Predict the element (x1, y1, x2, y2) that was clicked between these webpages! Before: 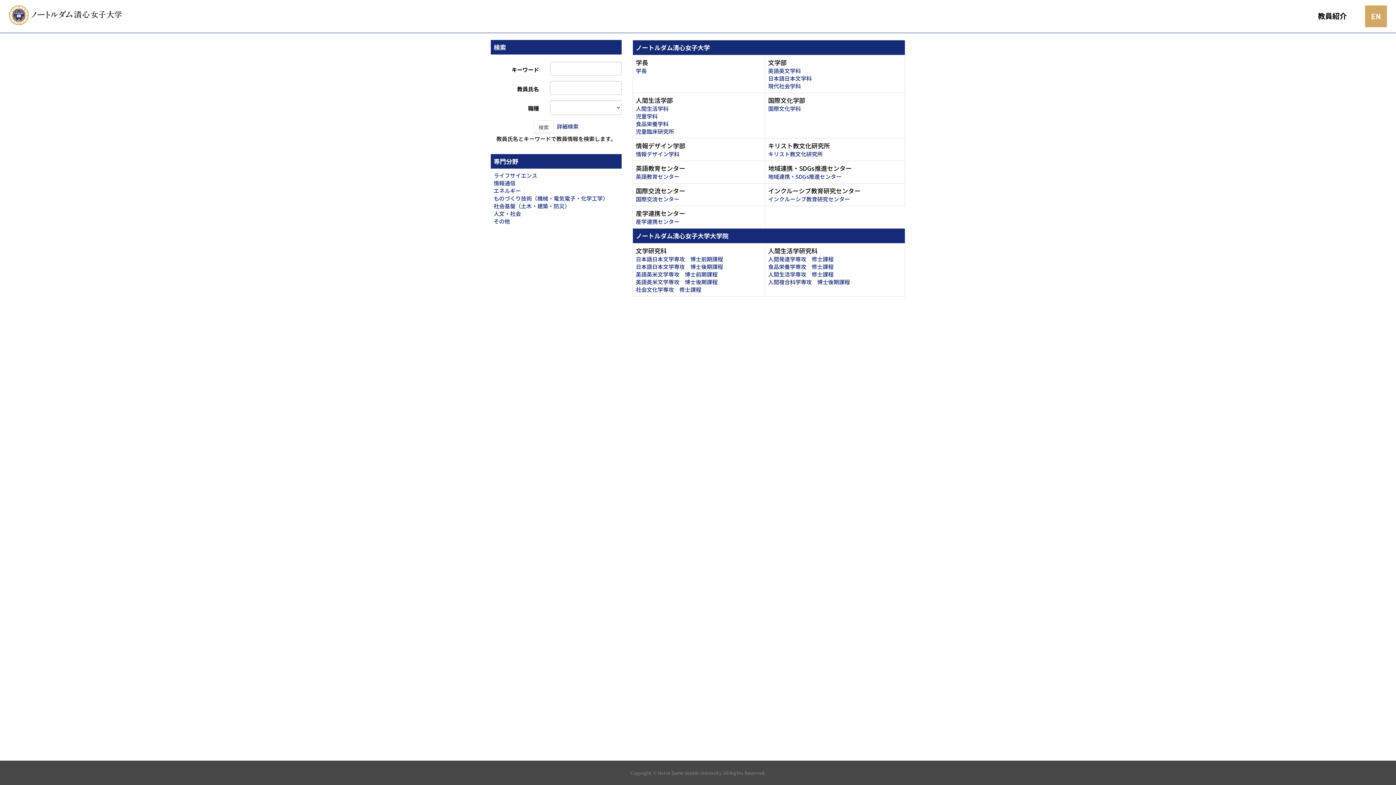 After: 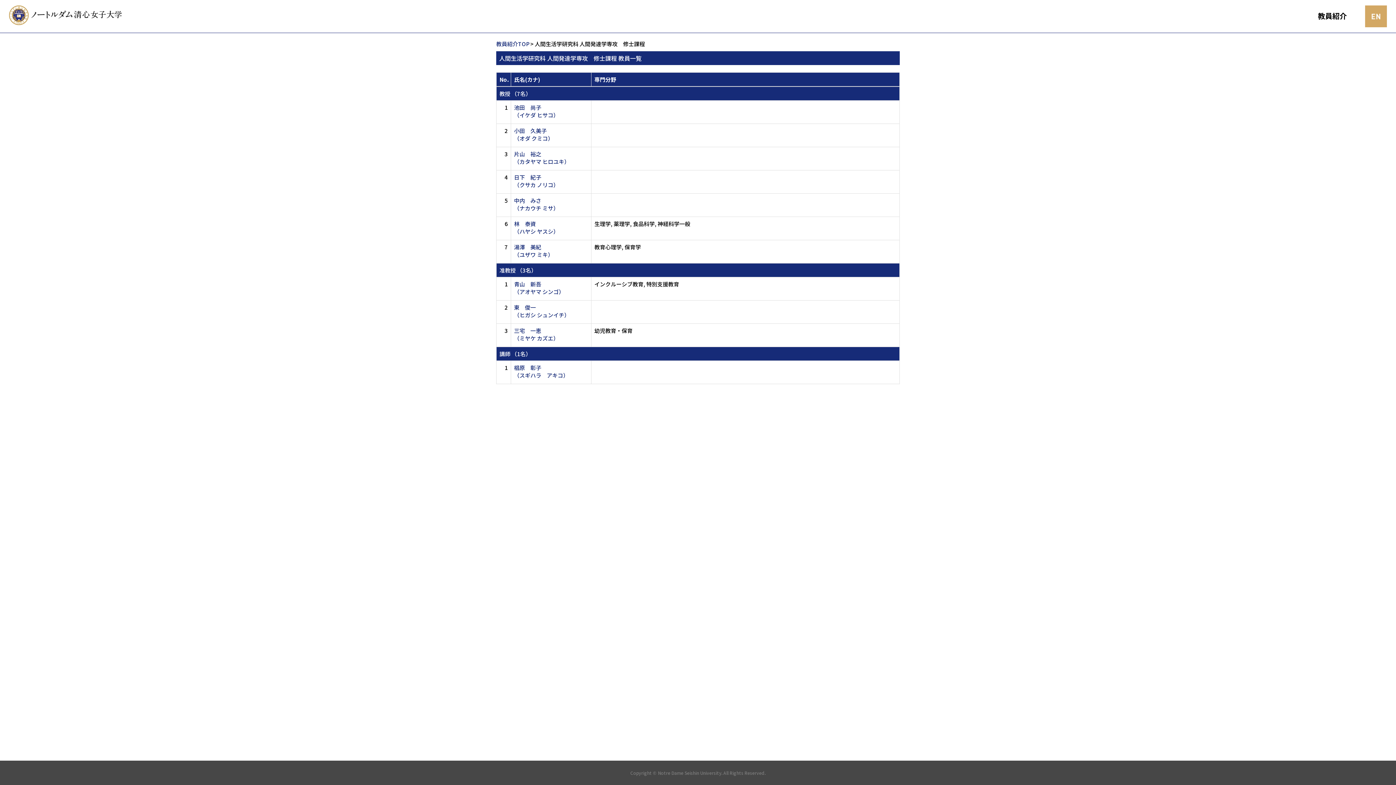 Action: label: 人間発達学専攻　修士課程 bbox: (768, 255, 833, 262)